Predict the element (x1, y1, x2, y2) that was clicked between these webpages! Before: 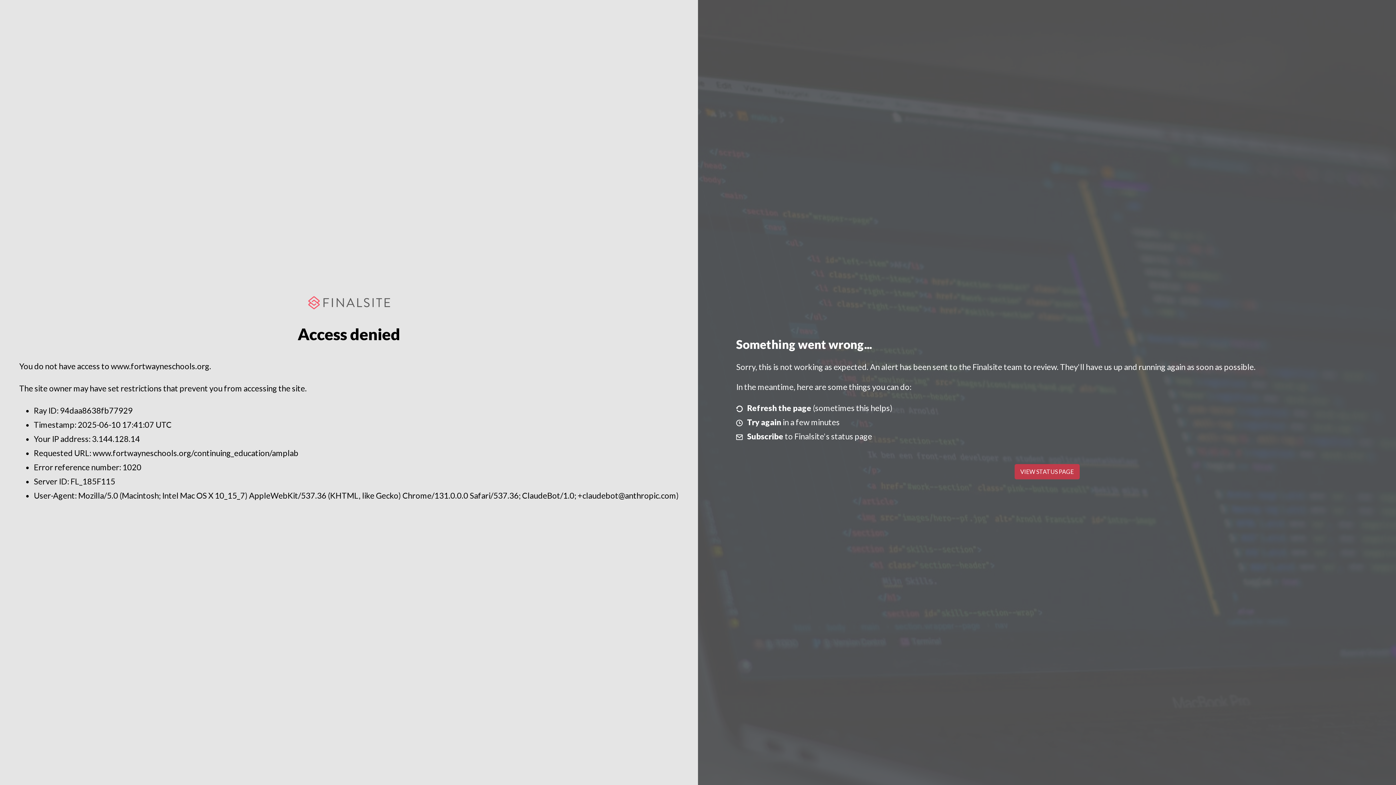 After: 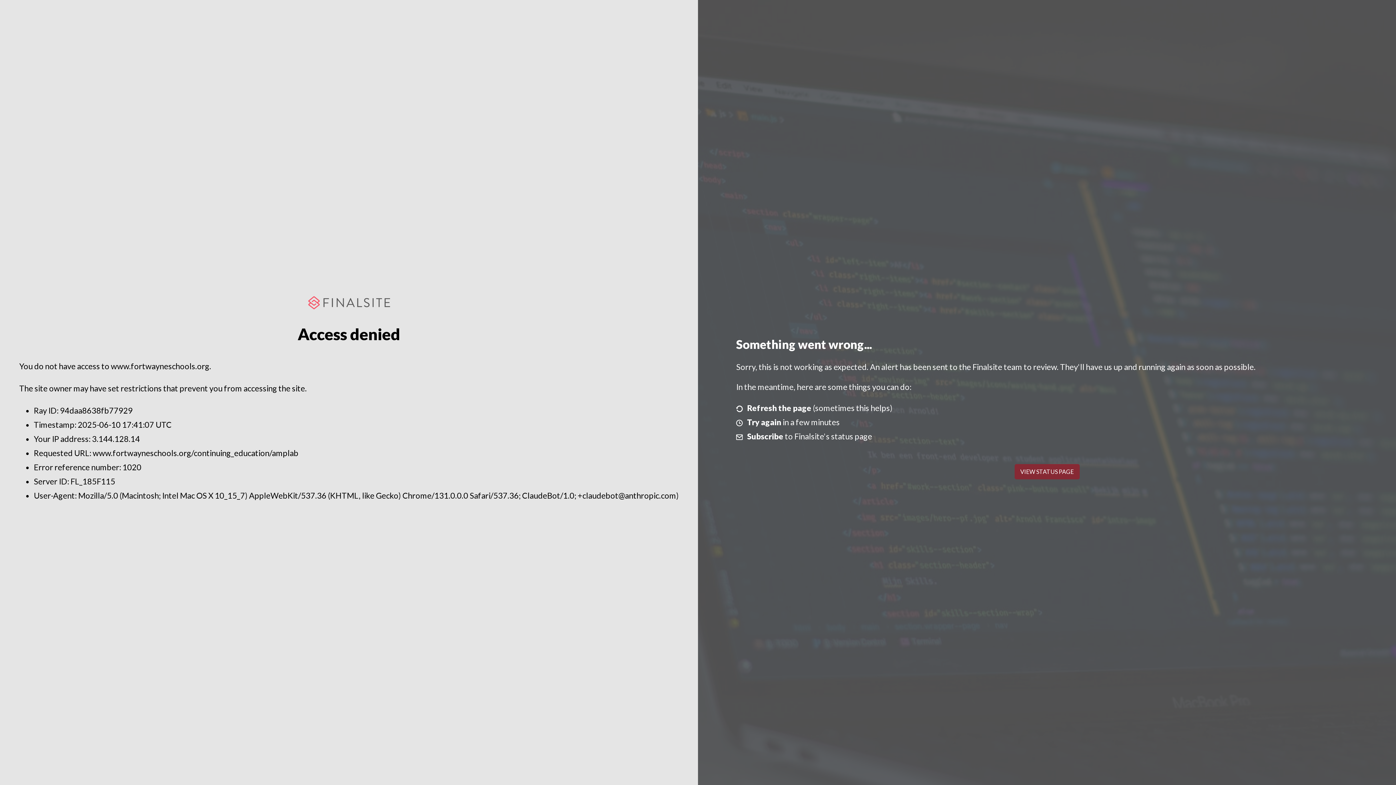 Action: label: VIEW STATUS PAGE bbox: (1014, 464, 1079, 479)